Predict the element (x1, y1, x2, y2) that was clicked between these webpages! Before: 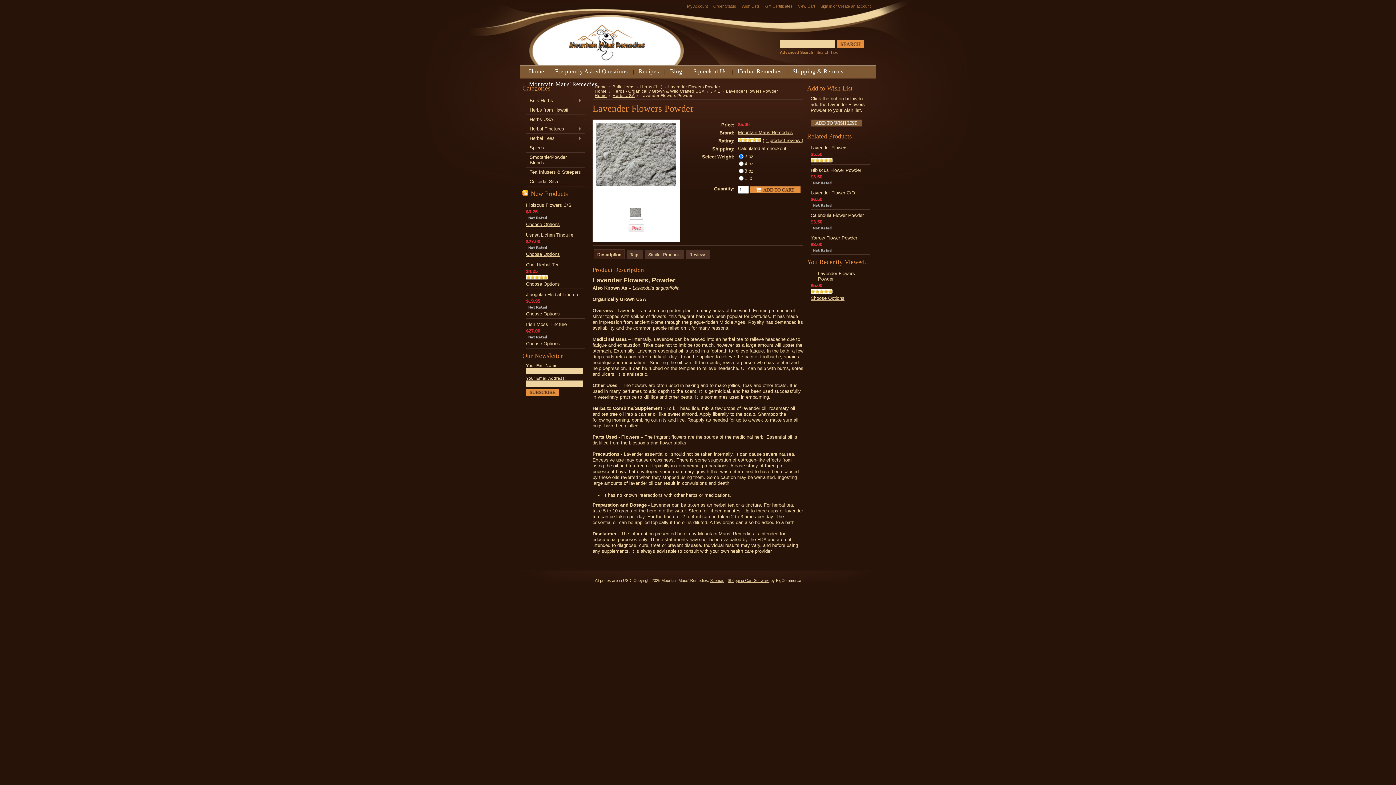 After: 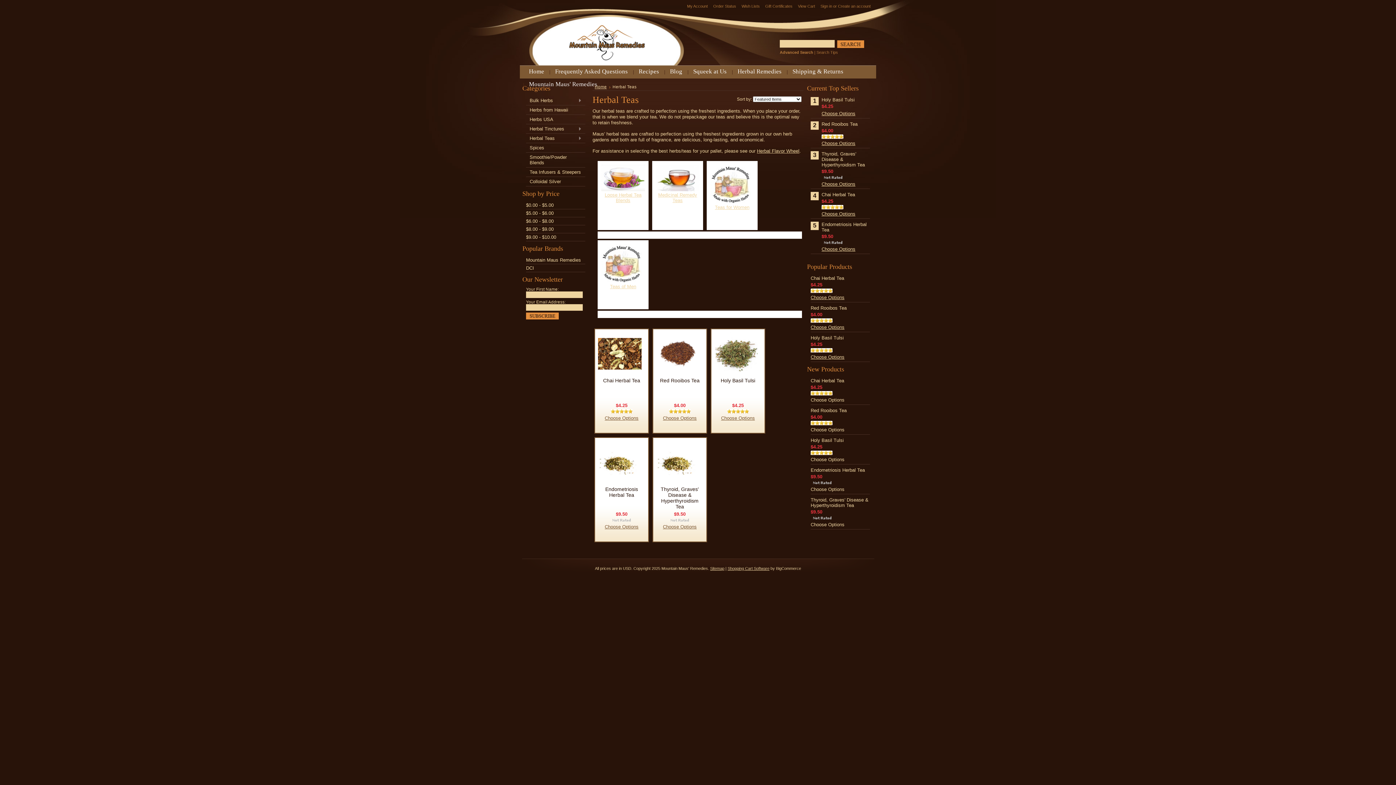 Action: label: Herbal Teas
» bbox: (526, 133, 585, 142)